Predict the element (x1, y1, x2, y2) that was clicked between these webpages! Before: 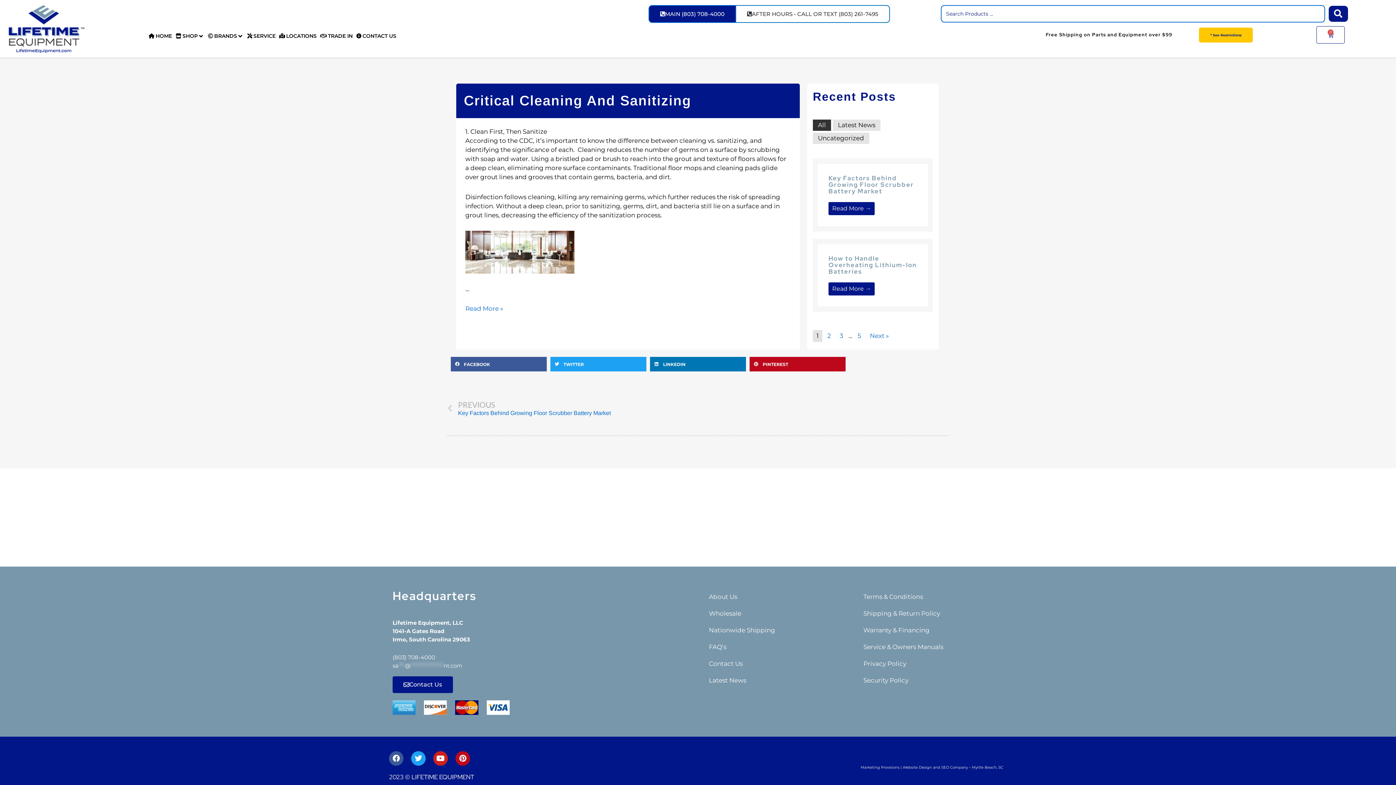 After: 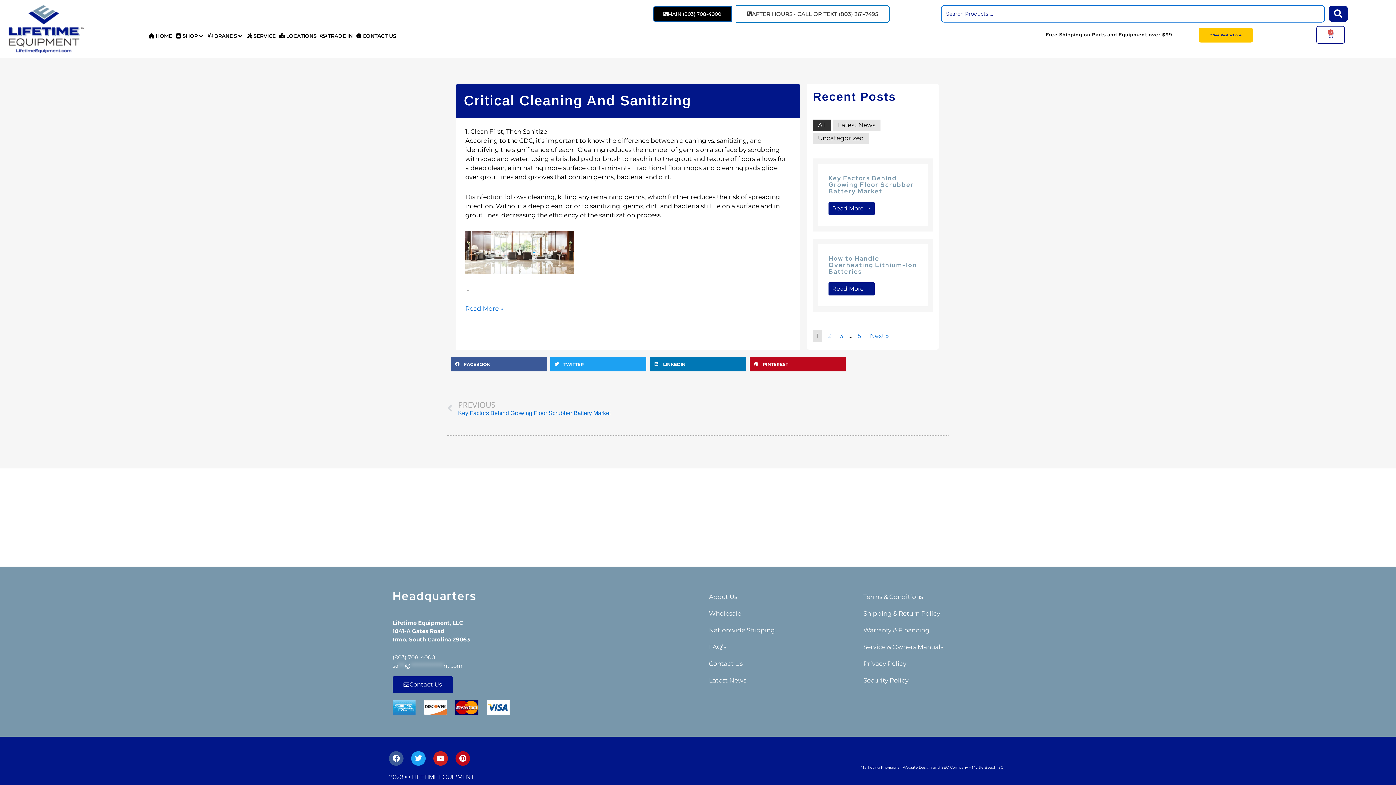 Action: label: MAIN (803) 708-4000 bbox: (648, 5, 736, 22)